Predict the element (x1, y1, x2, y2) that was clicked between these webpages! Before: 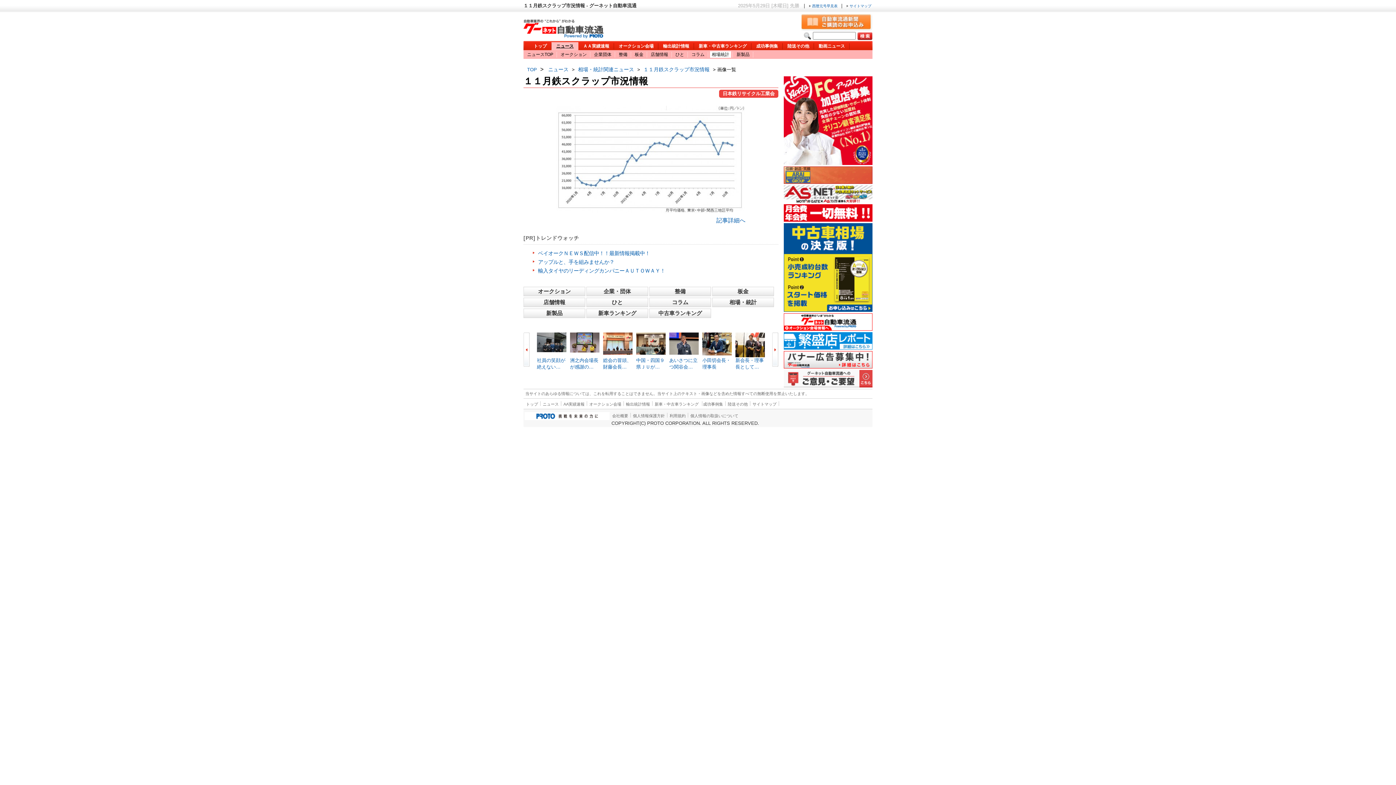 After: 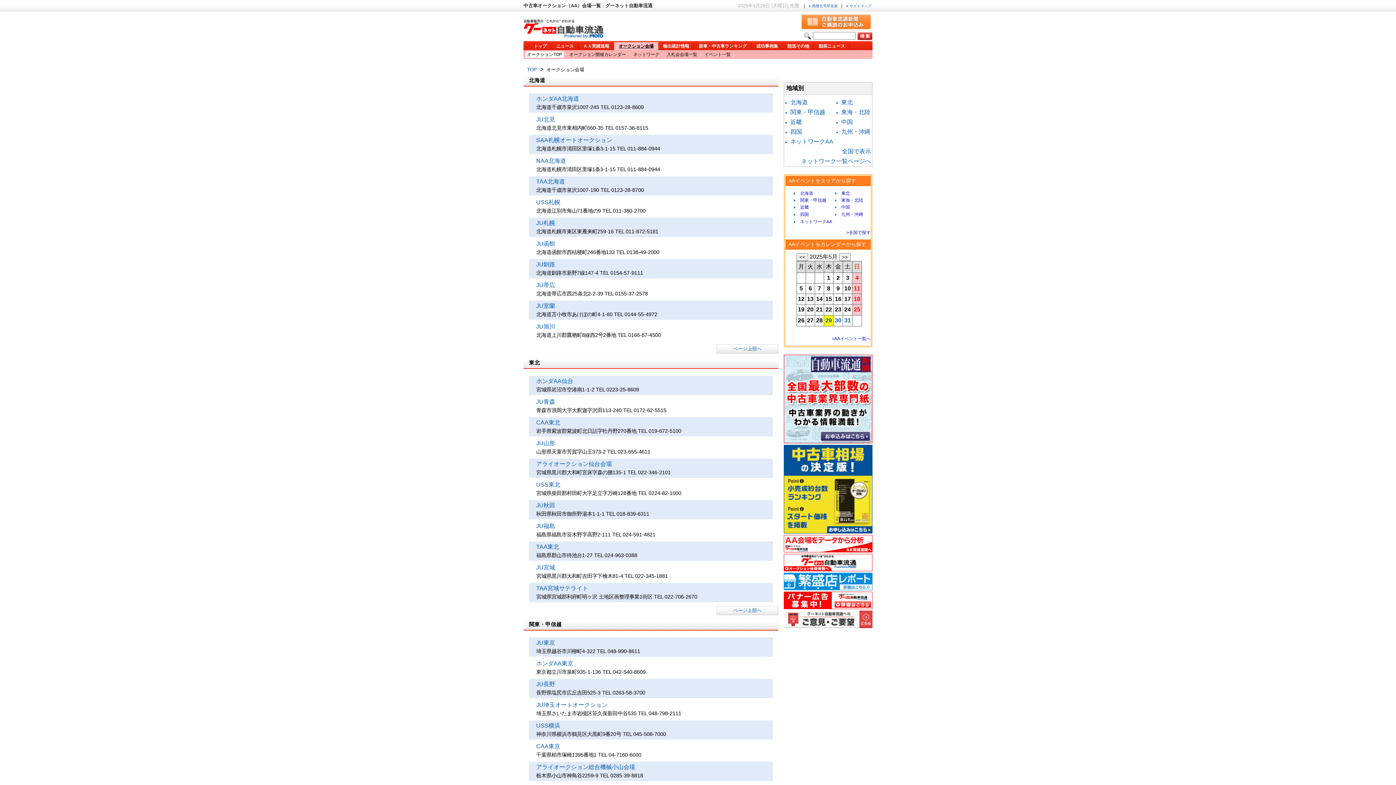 Action: label: オークション会場 bbox: (614, 42, 658, 50)